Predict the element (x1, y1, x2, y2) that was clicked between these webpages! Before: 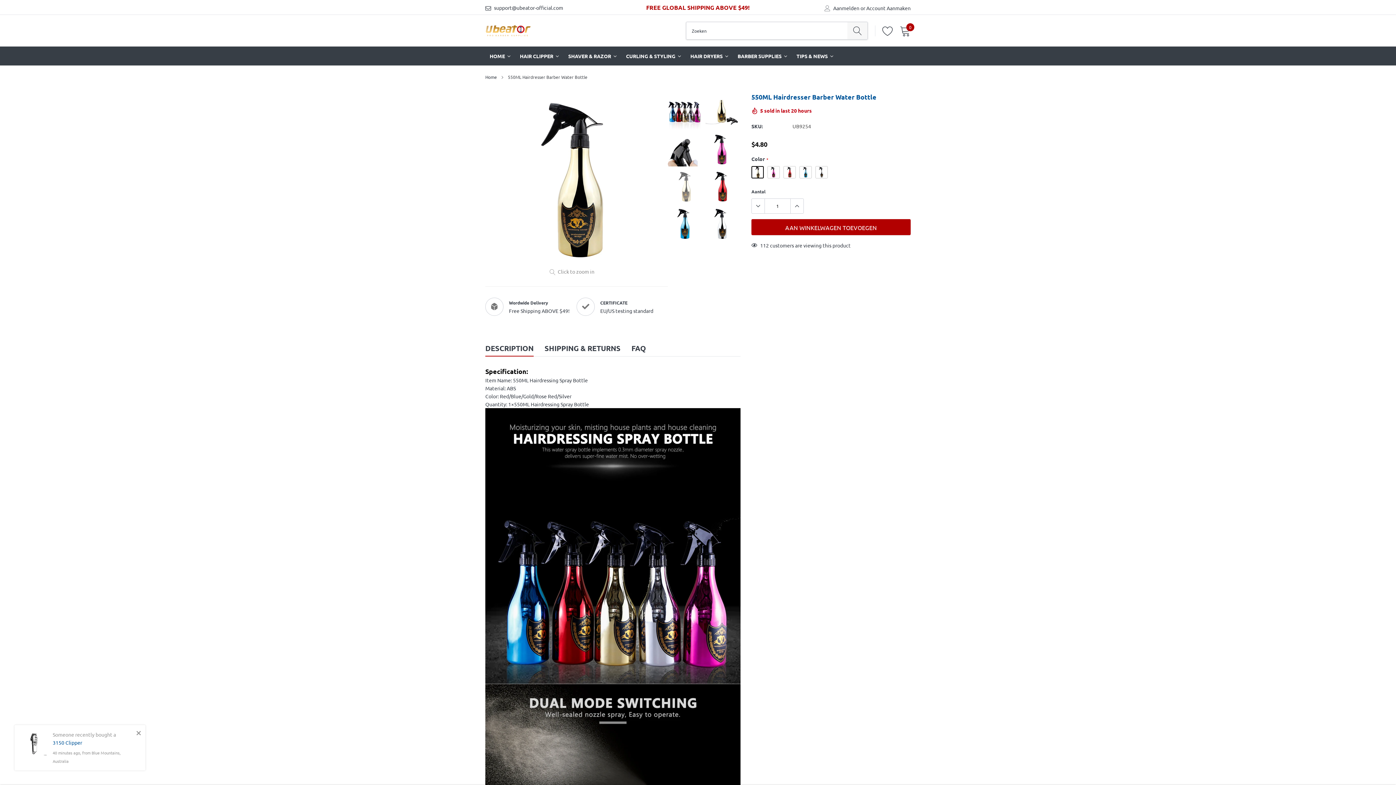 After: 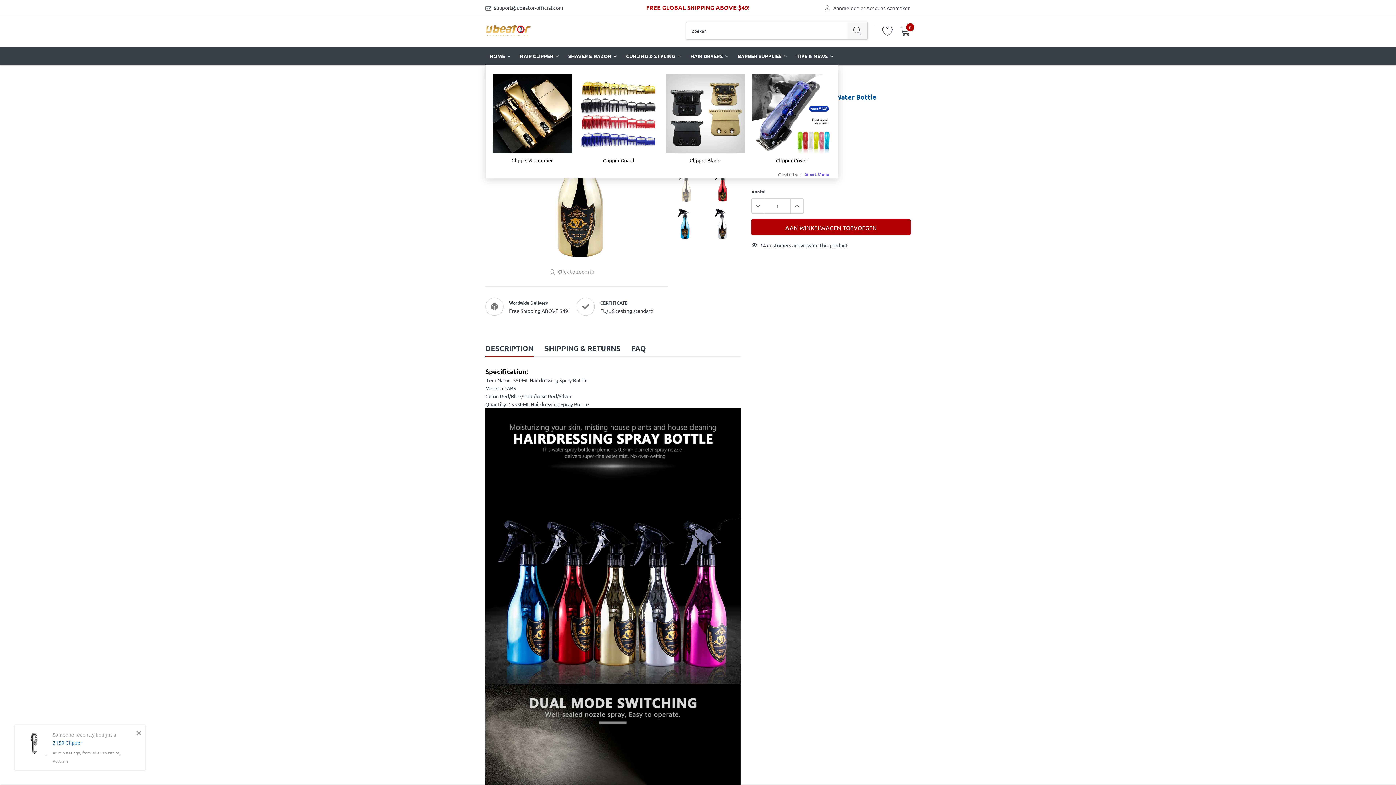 Action: bbox: (515, 47, 564, 65) label: HAIR CLIPPER